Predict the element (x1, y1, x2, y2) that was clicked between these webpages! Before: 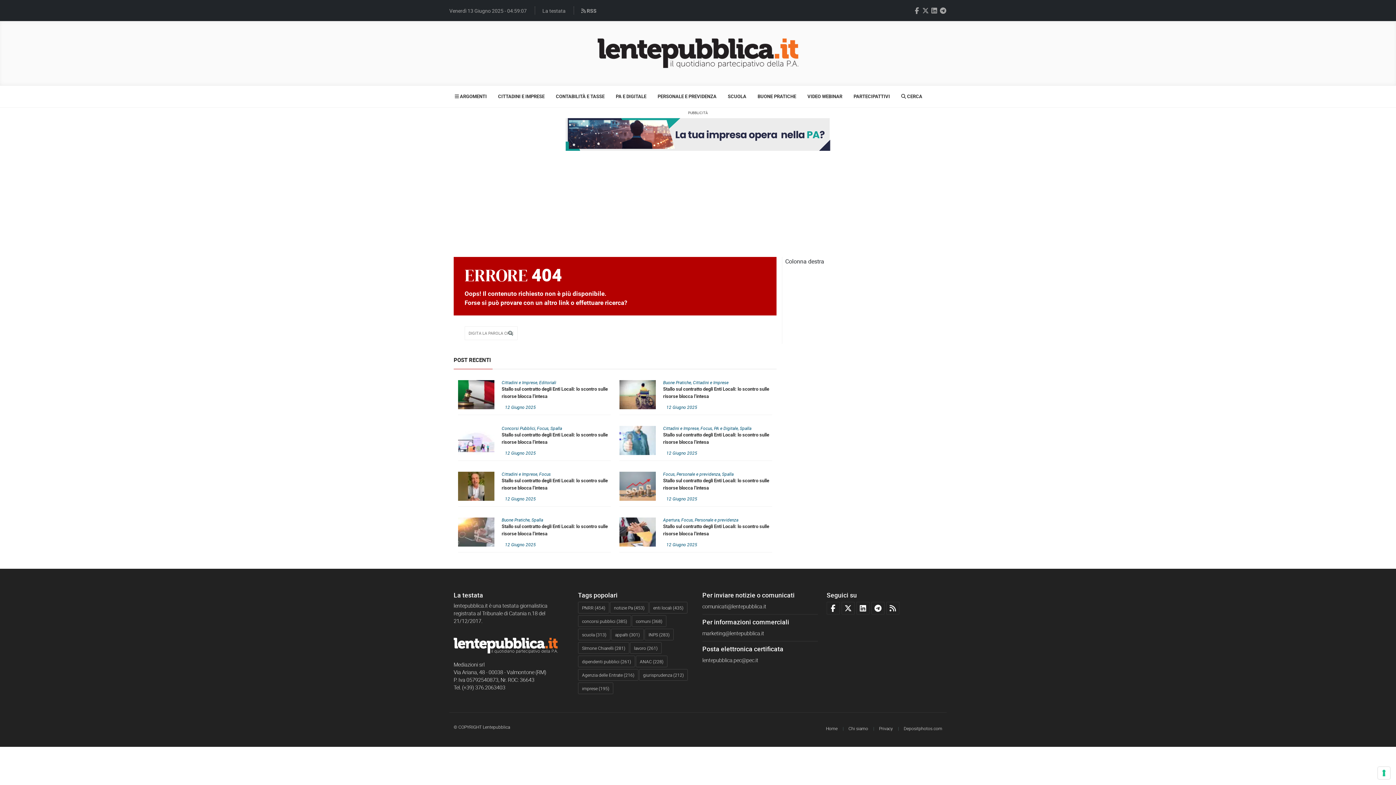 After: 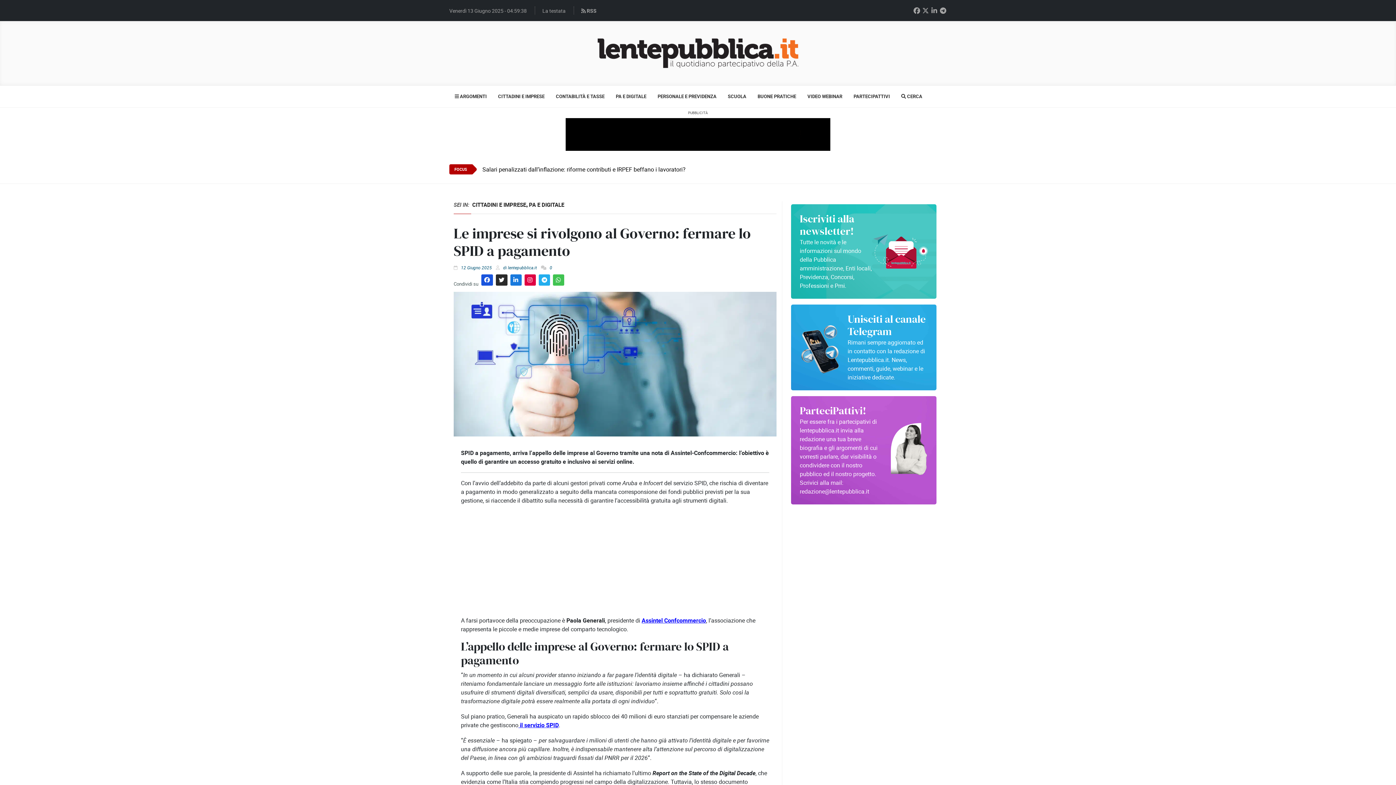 Action: bbox: (663, 431, 772, 445) label: Stallo sul contratto degli Enti Locali: lo scontro sulle risorse blocca l’intesa